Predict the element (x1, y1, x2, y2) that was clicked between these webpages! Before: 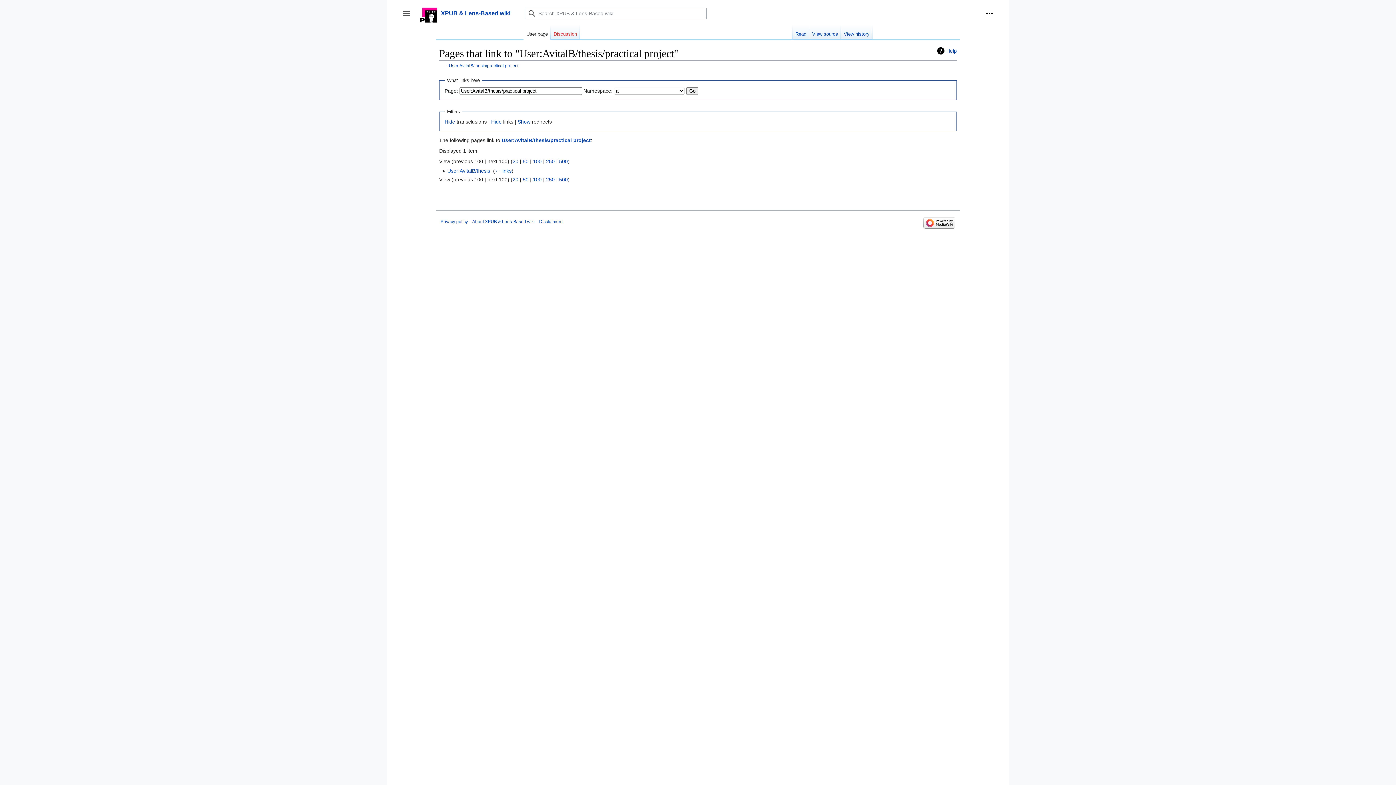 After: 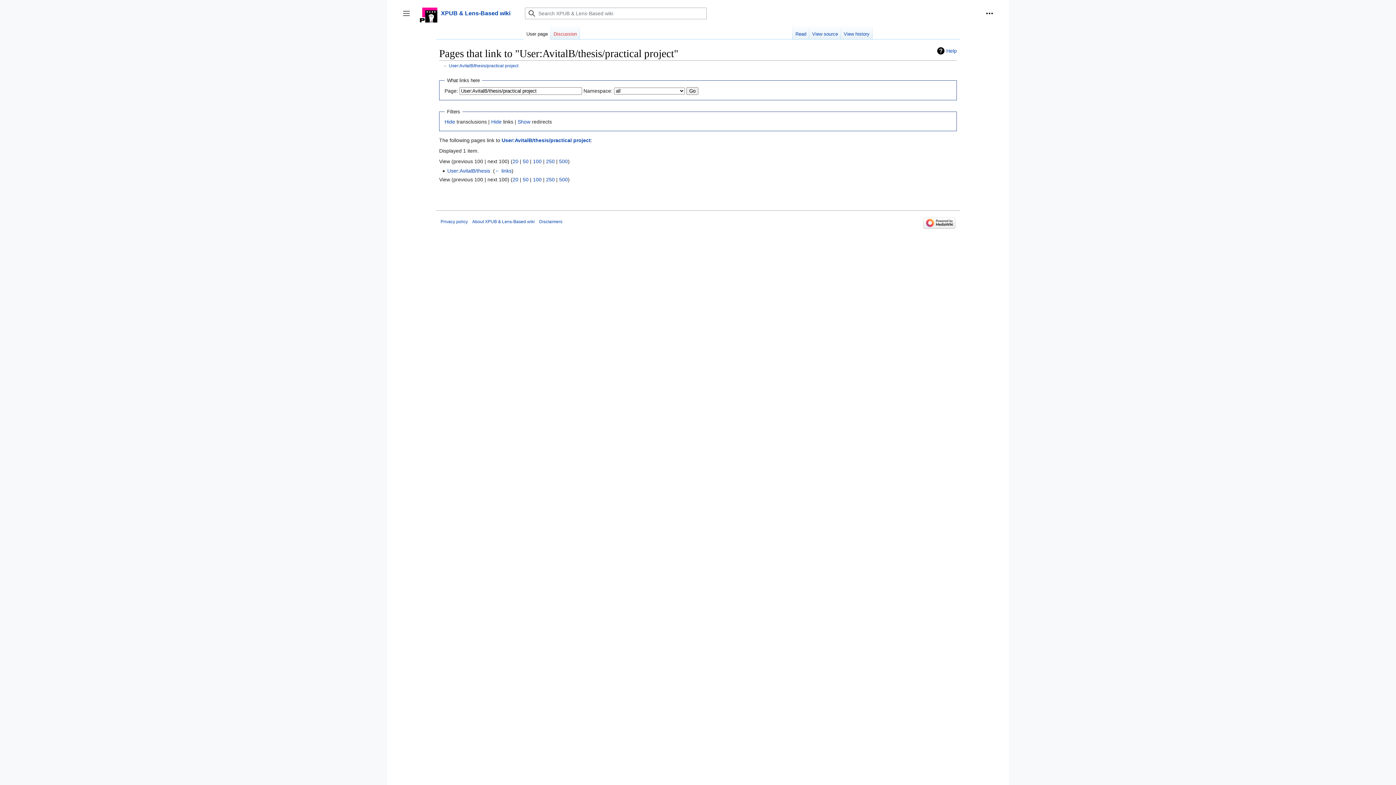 Action: label: 100 bbox: (533, 158, 541, 164)